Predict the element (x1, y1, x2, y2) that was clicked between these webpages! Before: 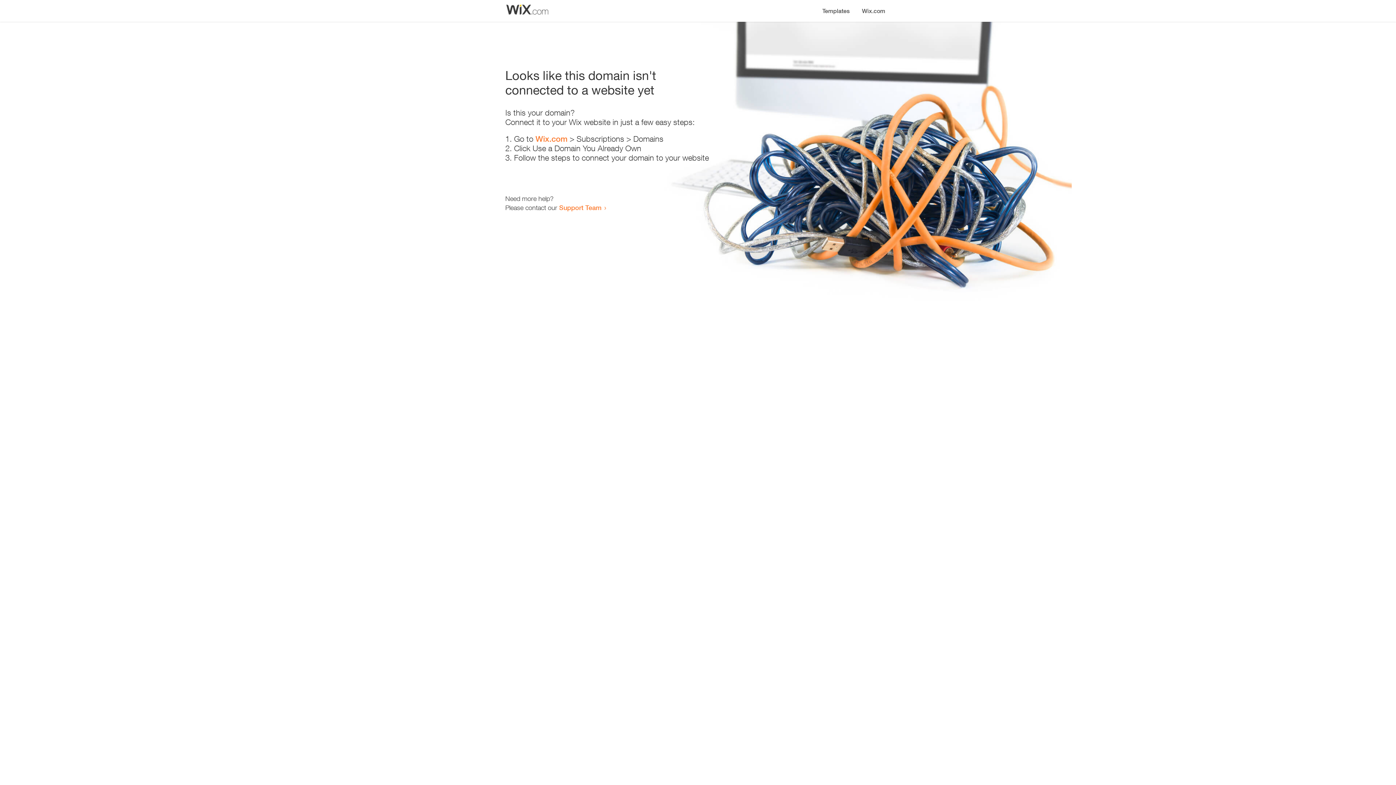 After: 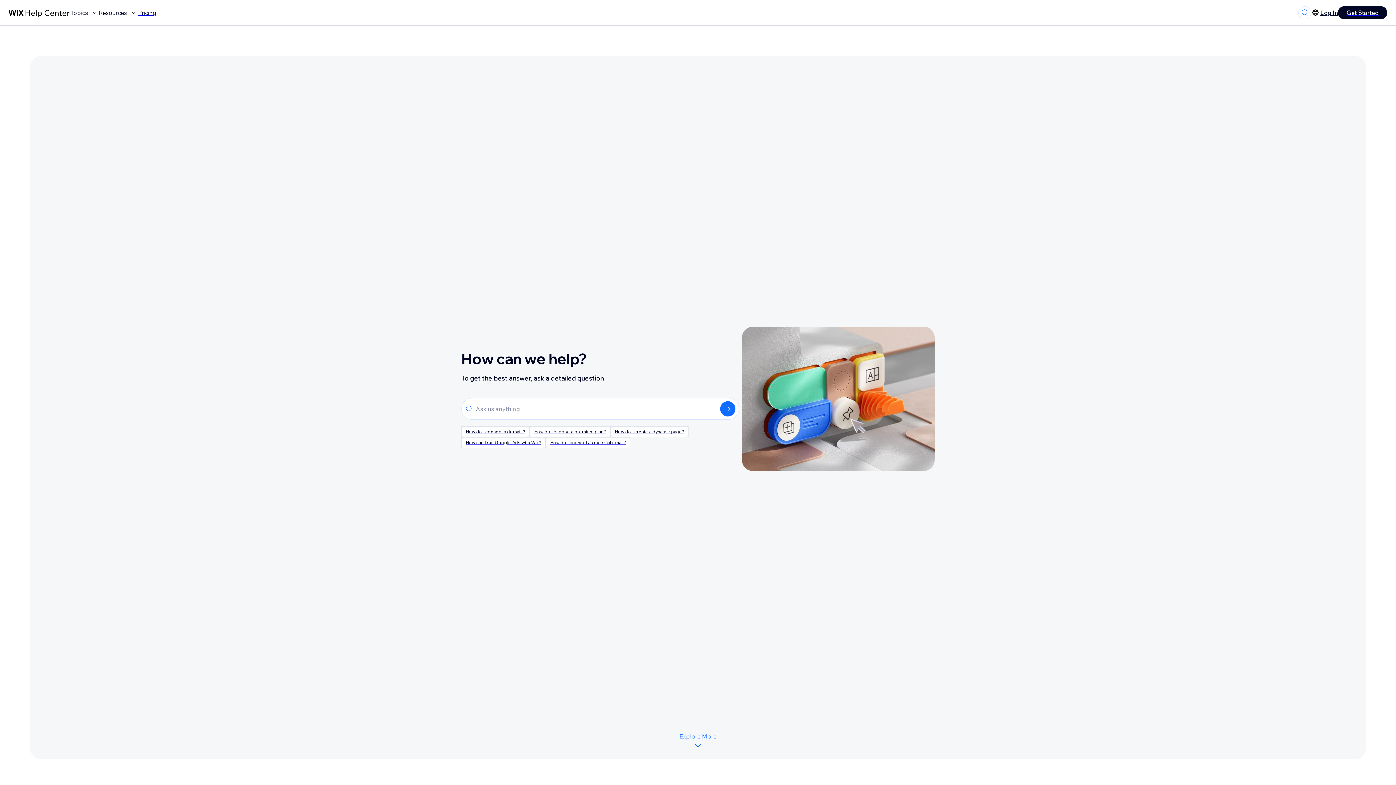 Action: label: Support Team bbox: (559, 203, 601, 211)